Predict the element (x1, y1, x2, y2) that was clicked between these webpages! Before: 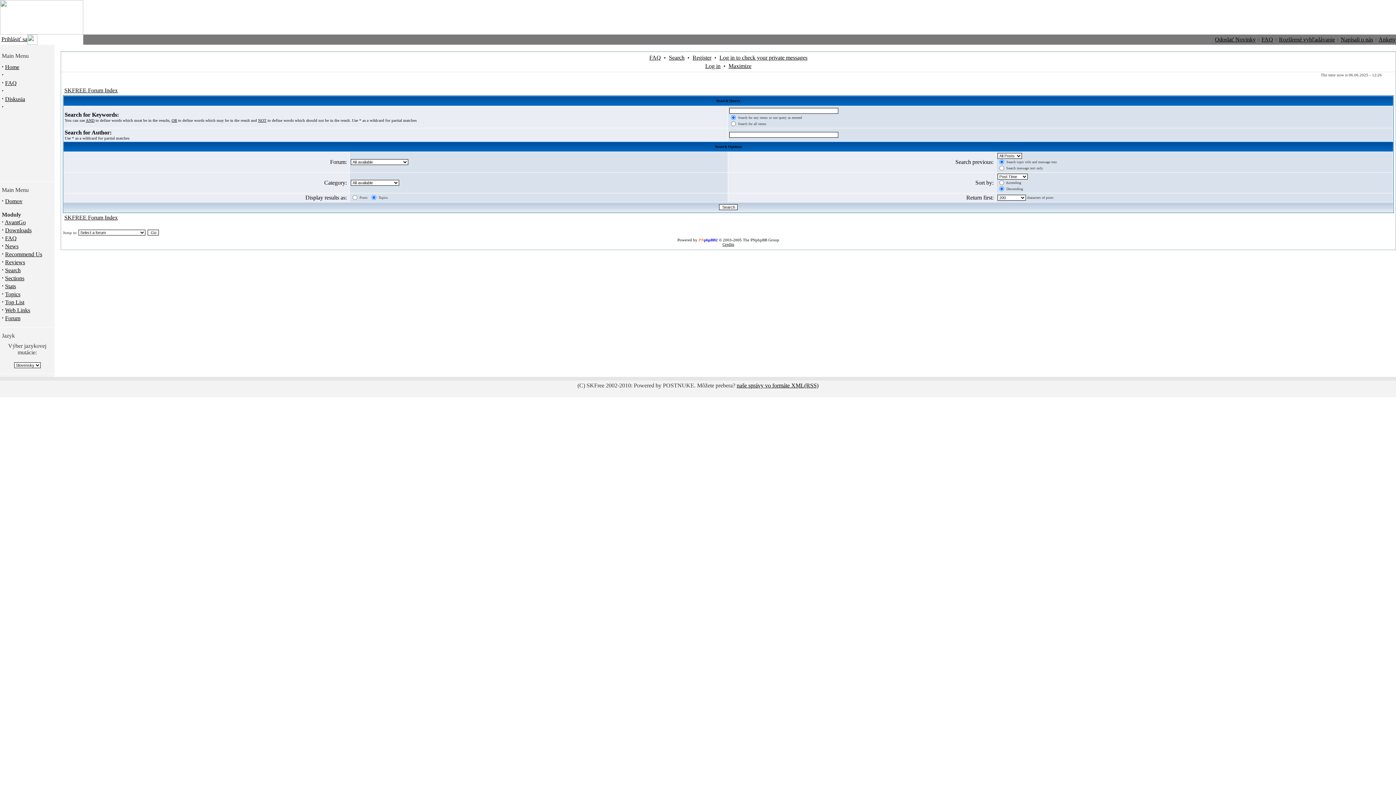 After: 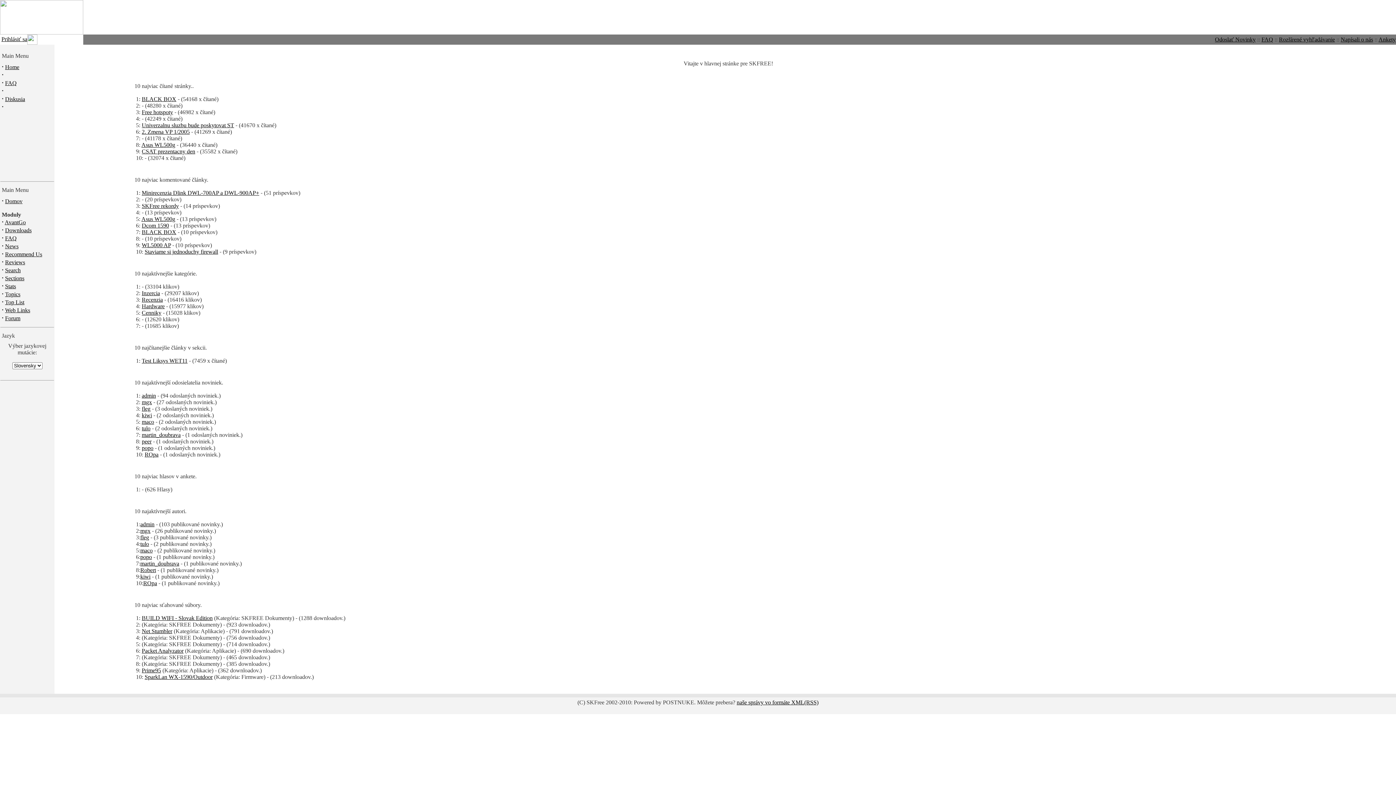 Action: label: Top List bbox: (5, 299, 24, 305)